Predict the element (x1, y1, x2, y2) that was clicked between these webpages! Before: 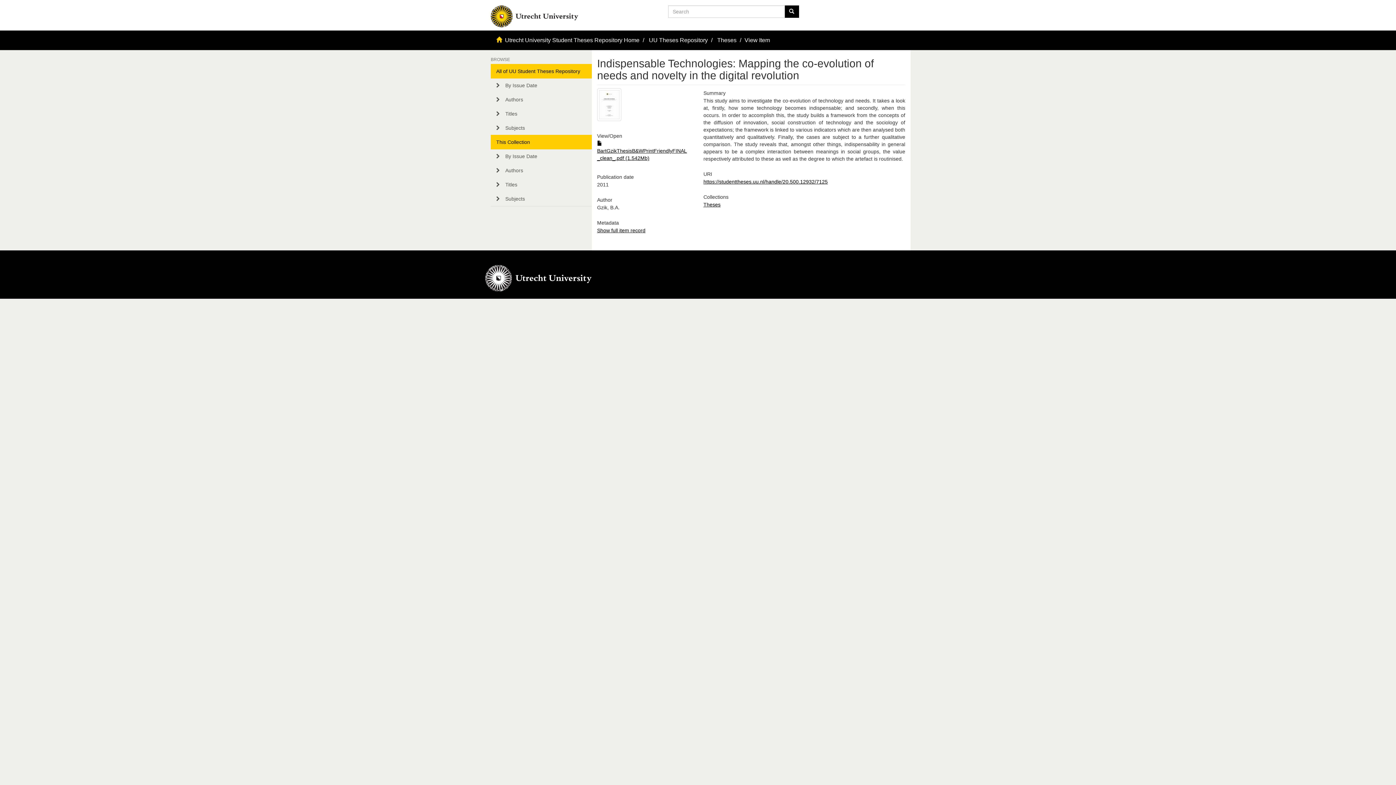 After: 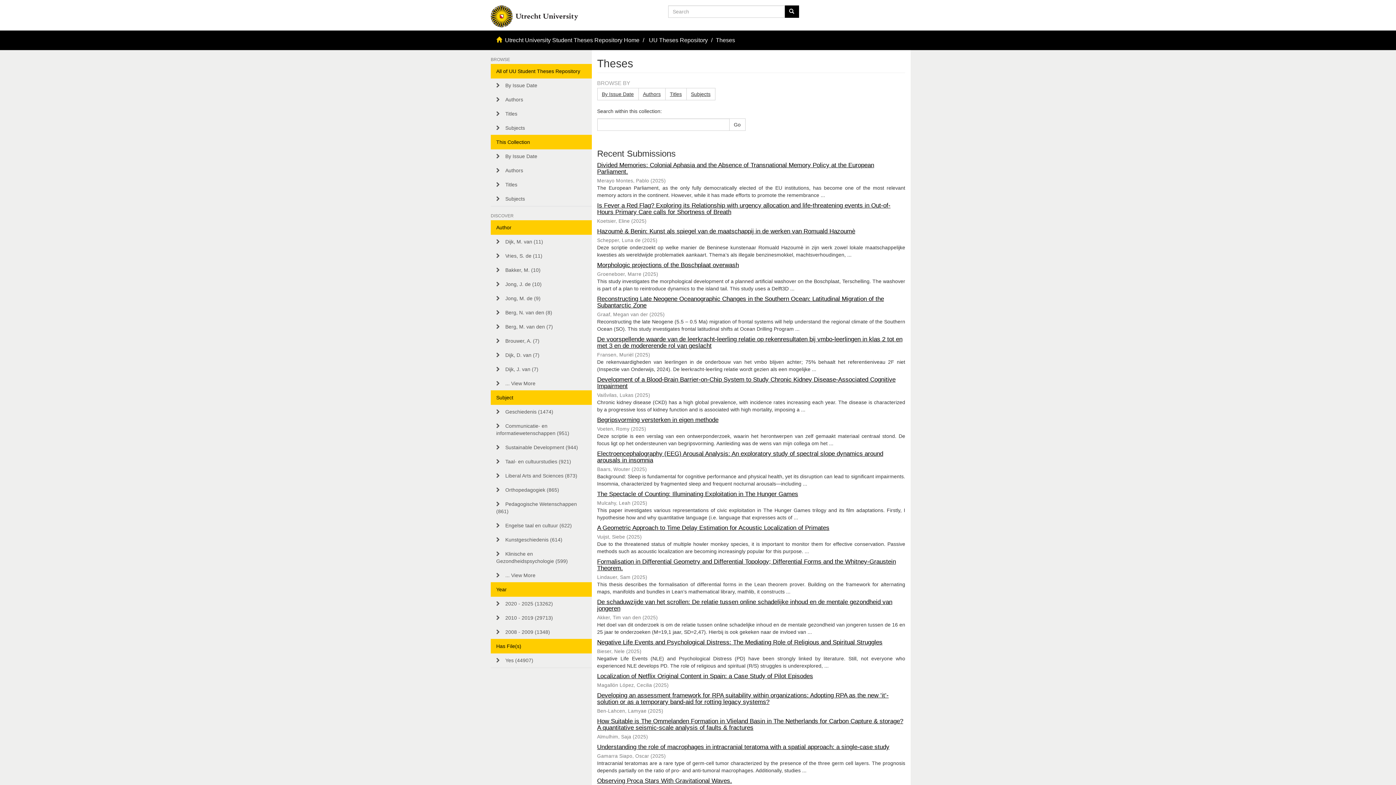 Action: bbox: (717, 36, 736, 43) label: Theses